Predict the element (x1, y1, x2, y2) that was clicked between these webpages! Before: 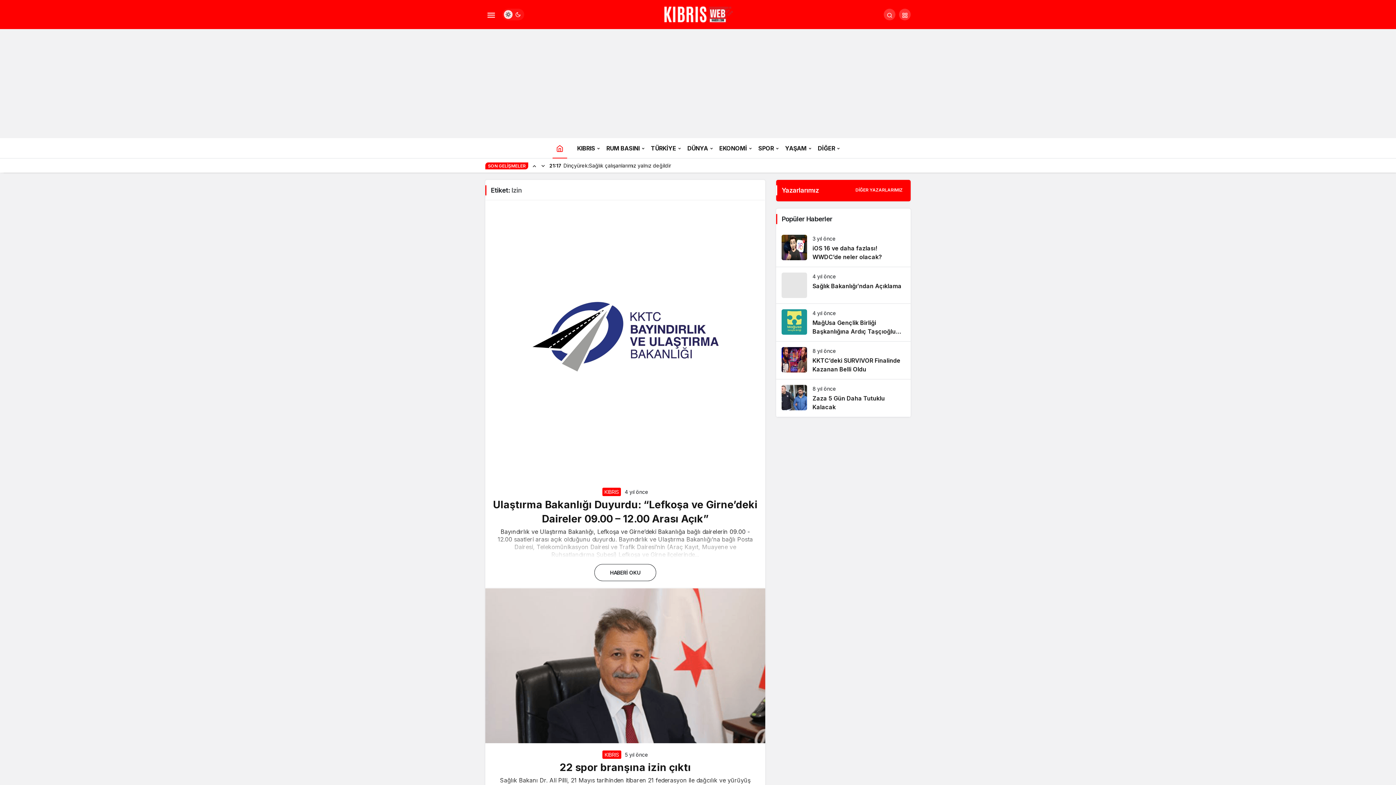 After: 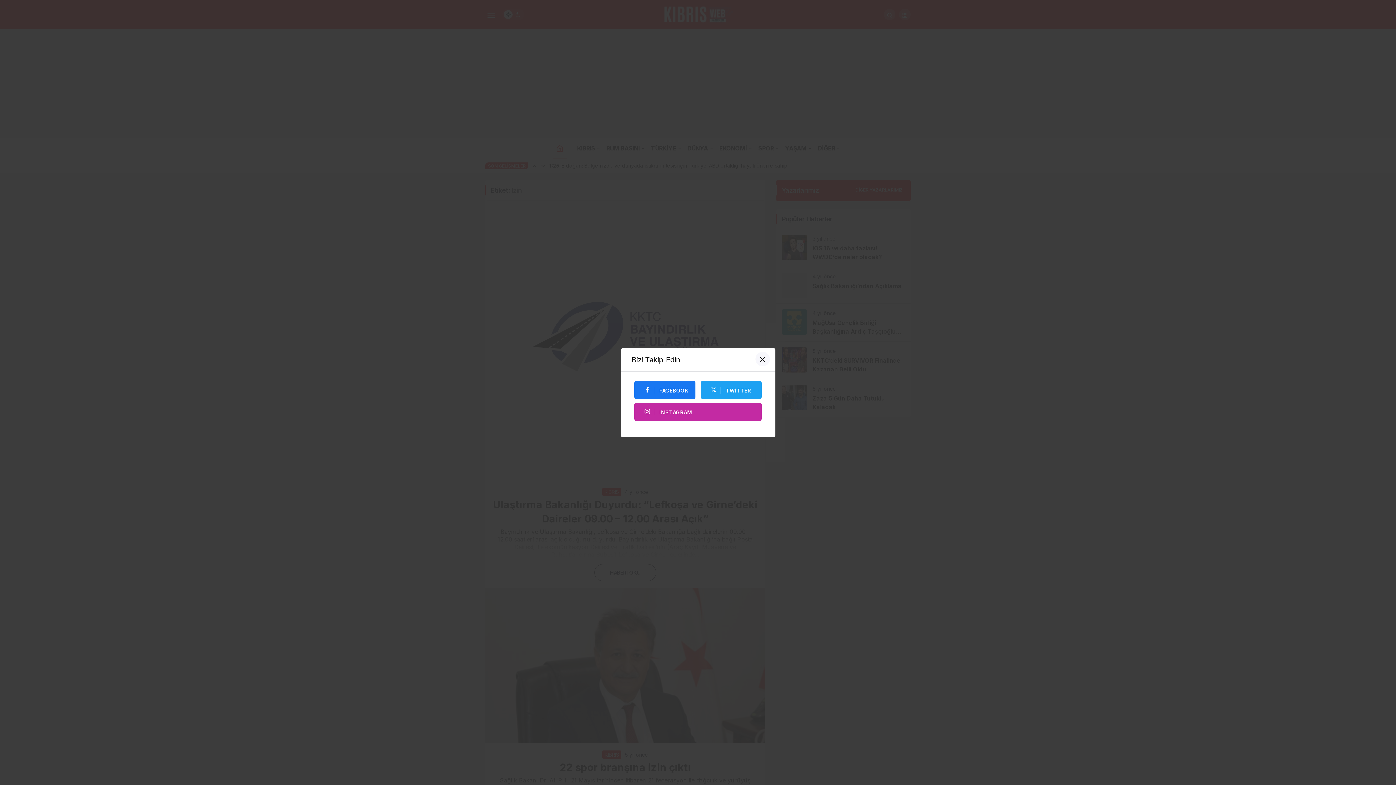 Action: bbox: (815, 138, 843, 158) label: DİĞER